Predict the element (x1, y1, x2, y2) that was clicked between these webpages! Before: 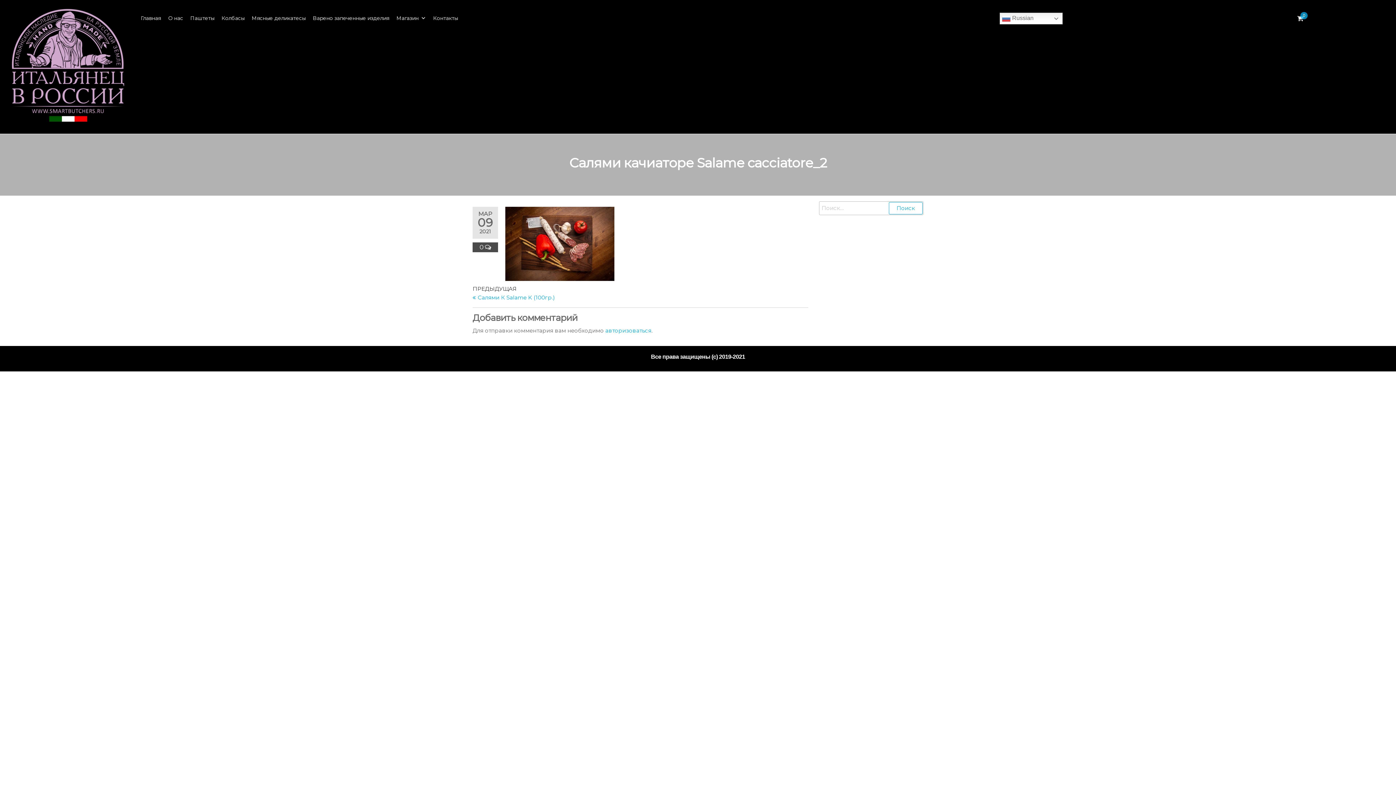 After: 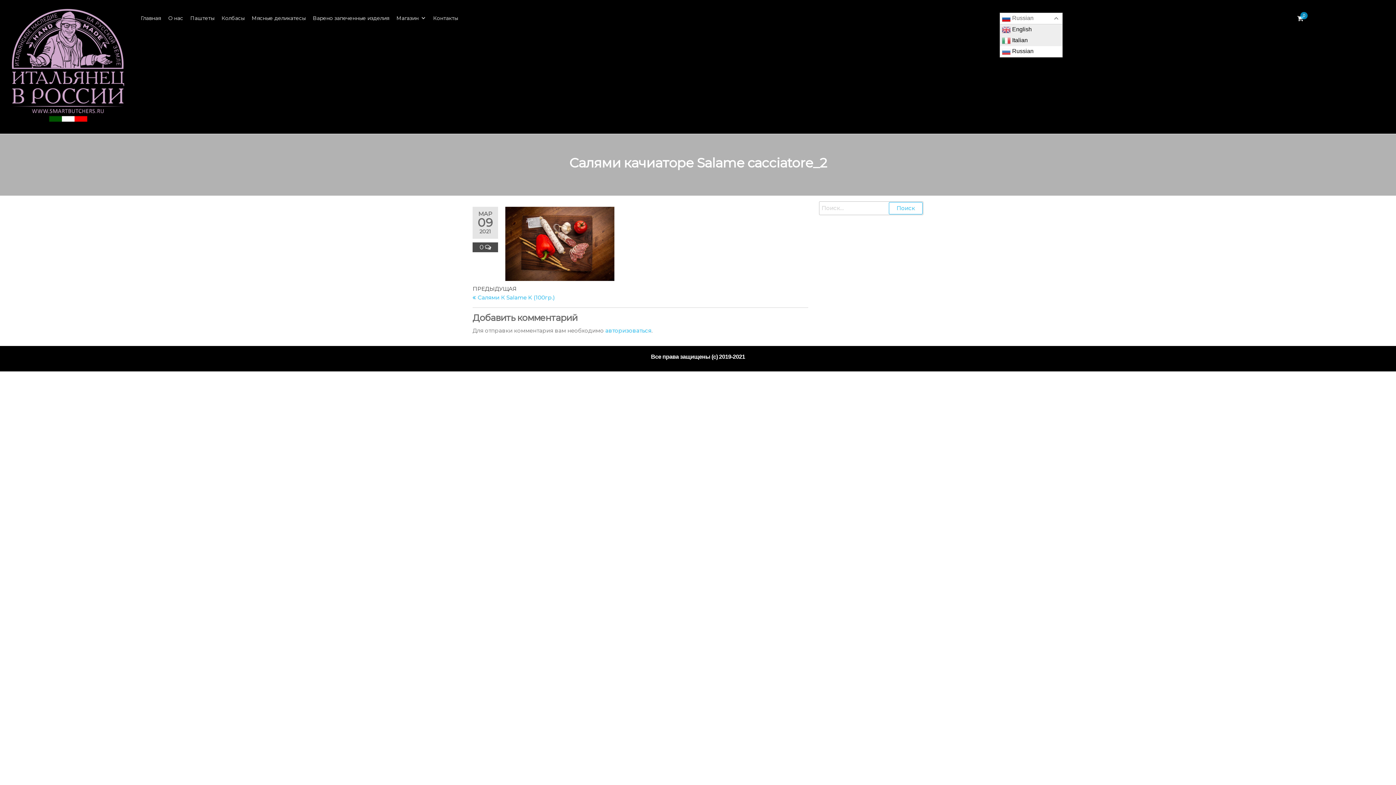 Action: bbox: (1000, 12, 1062, 24) label:  Russian